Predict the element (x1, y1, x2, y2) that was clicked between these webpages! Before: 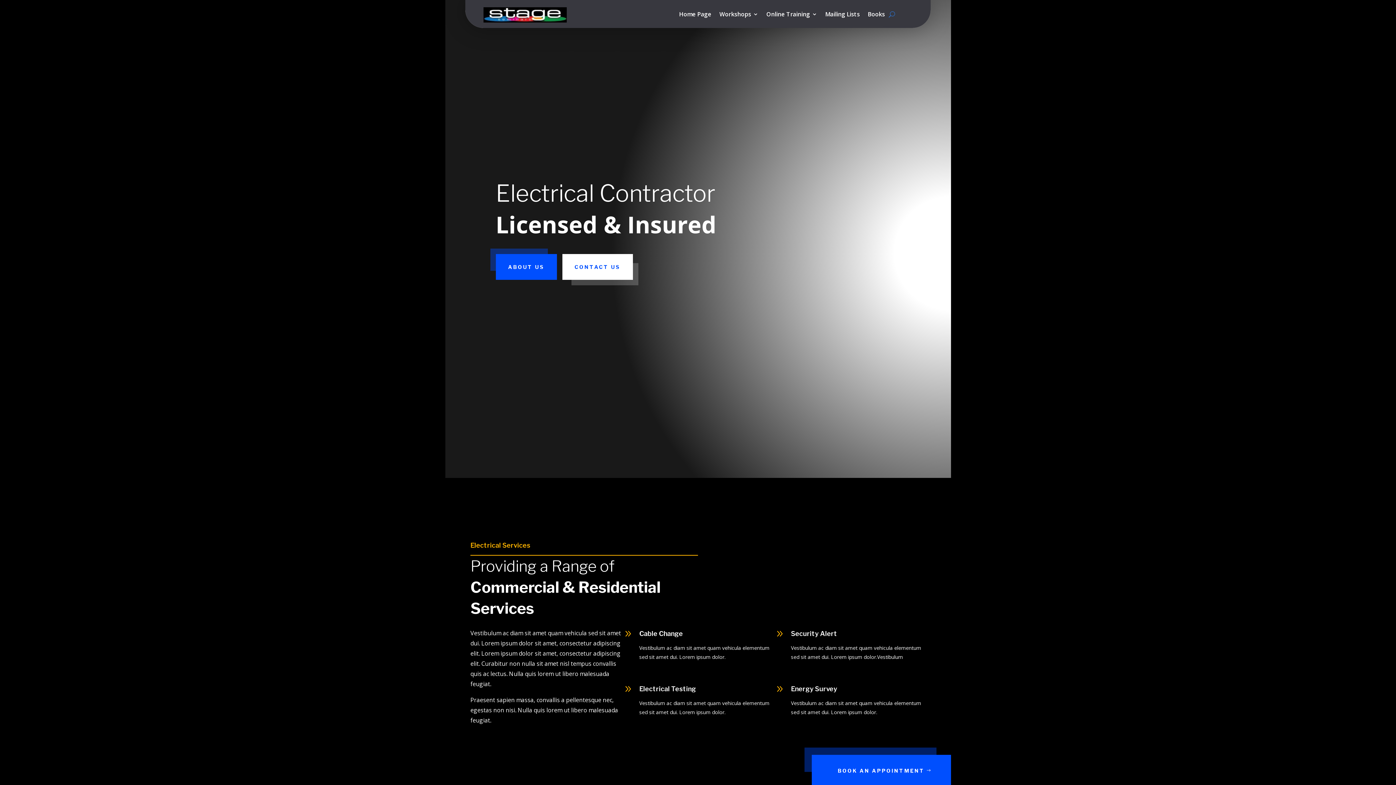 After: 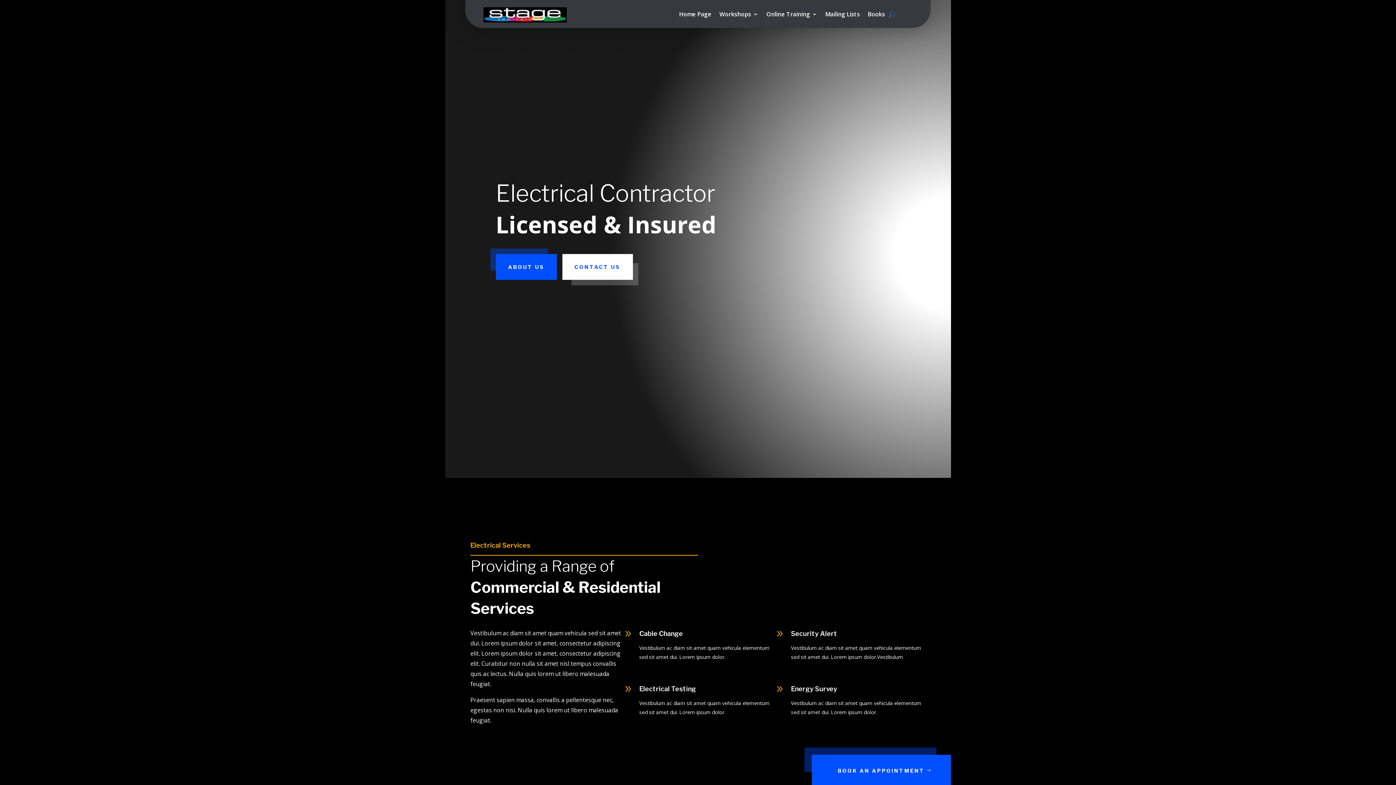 Action: bbox: (495, 254, 556, 280) label: ABOUT US